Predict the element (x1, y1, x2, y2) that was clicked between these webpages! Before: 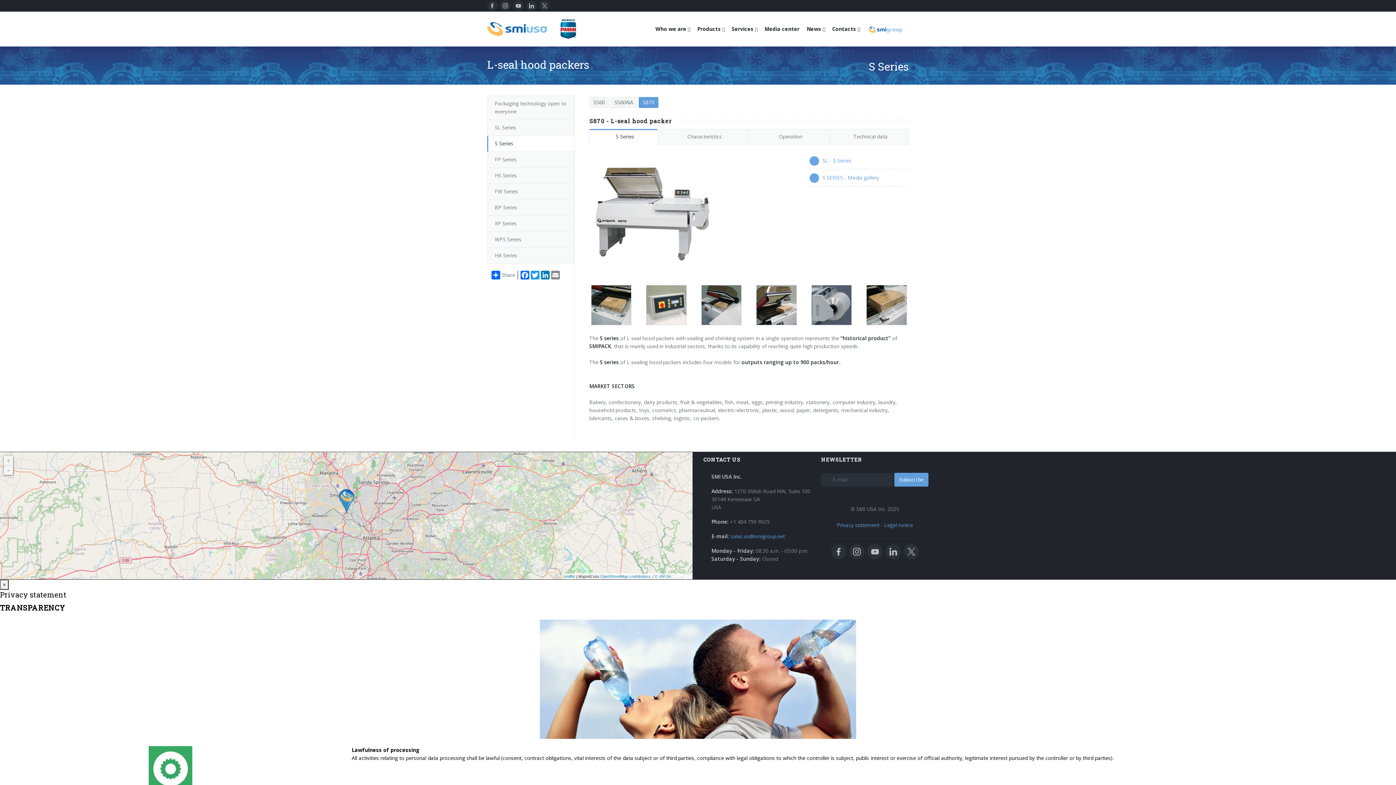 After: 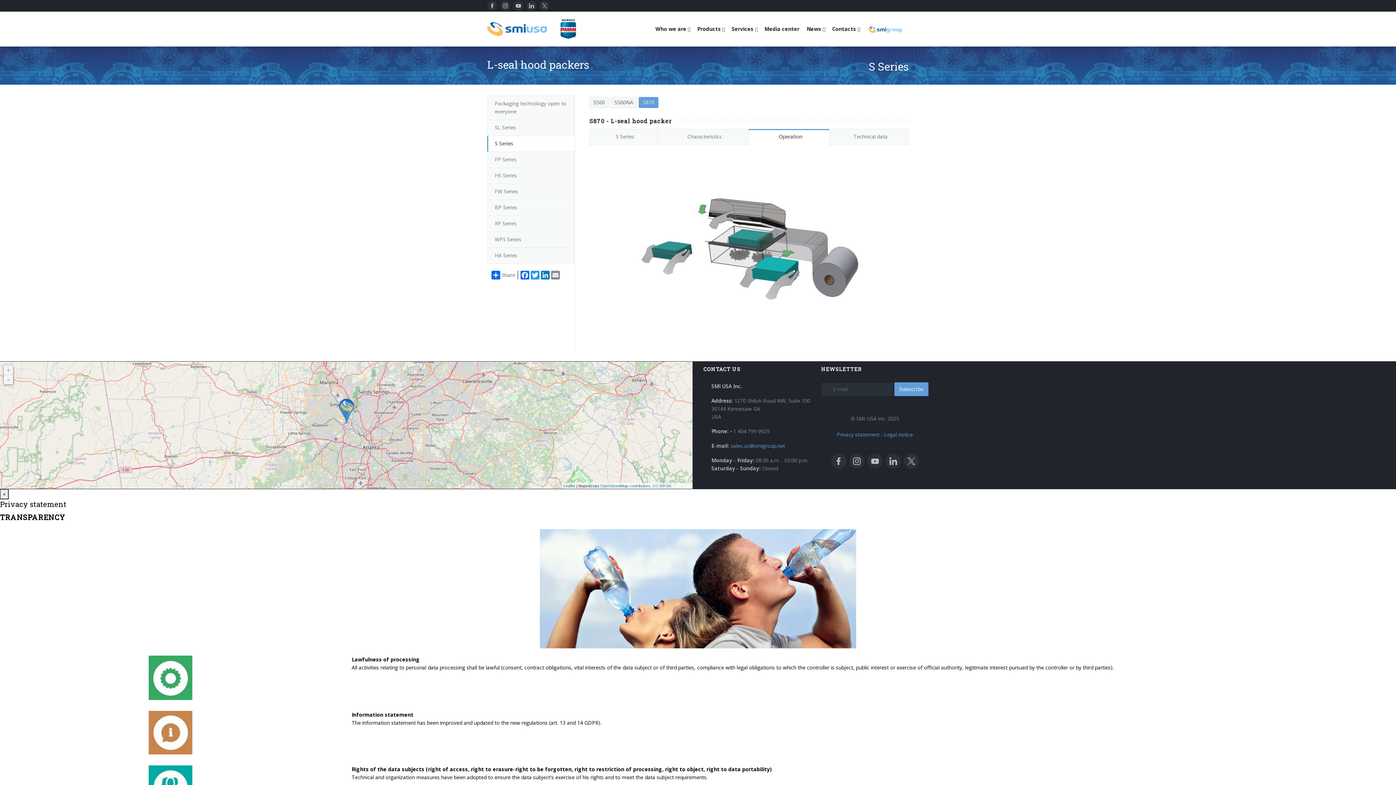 Action: label: Operation bbox: (748, 129, 829, 145)